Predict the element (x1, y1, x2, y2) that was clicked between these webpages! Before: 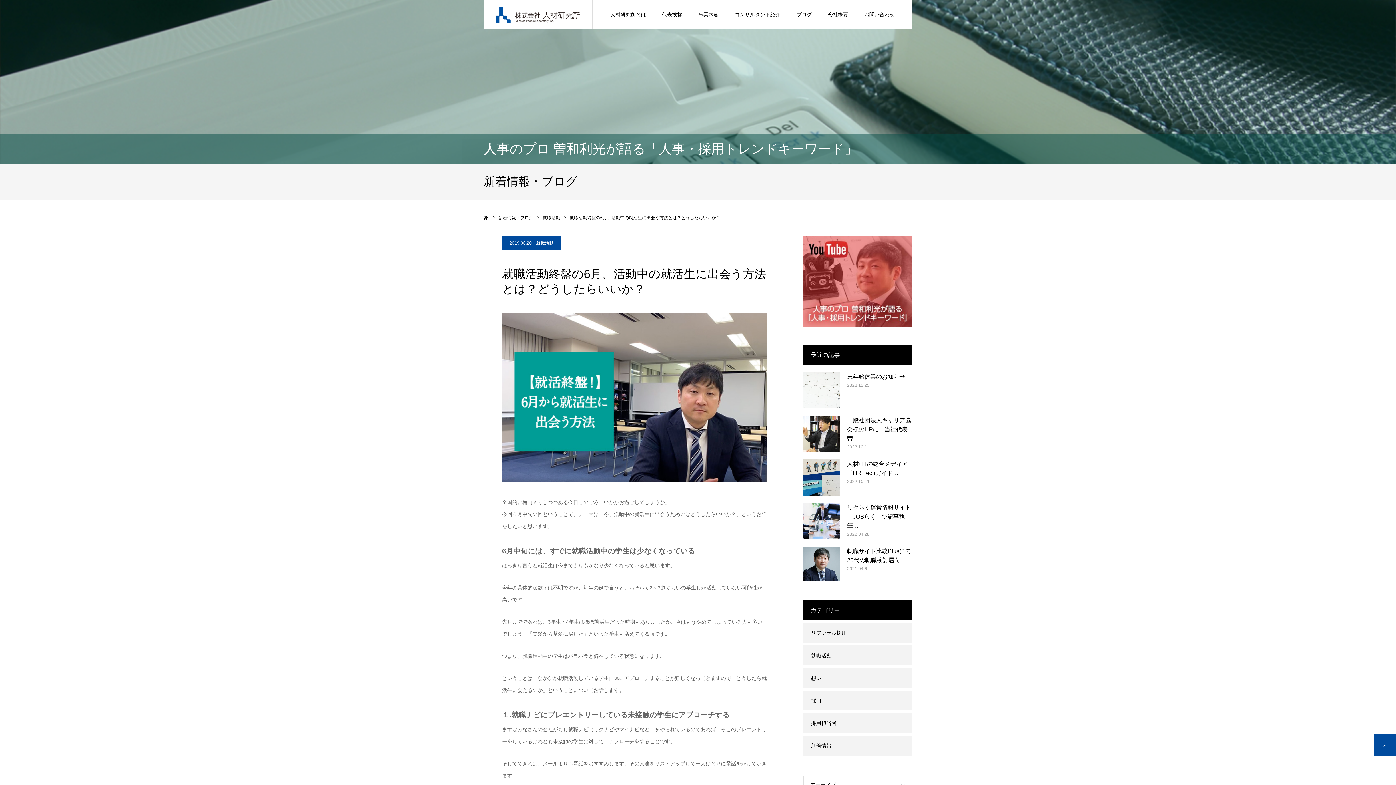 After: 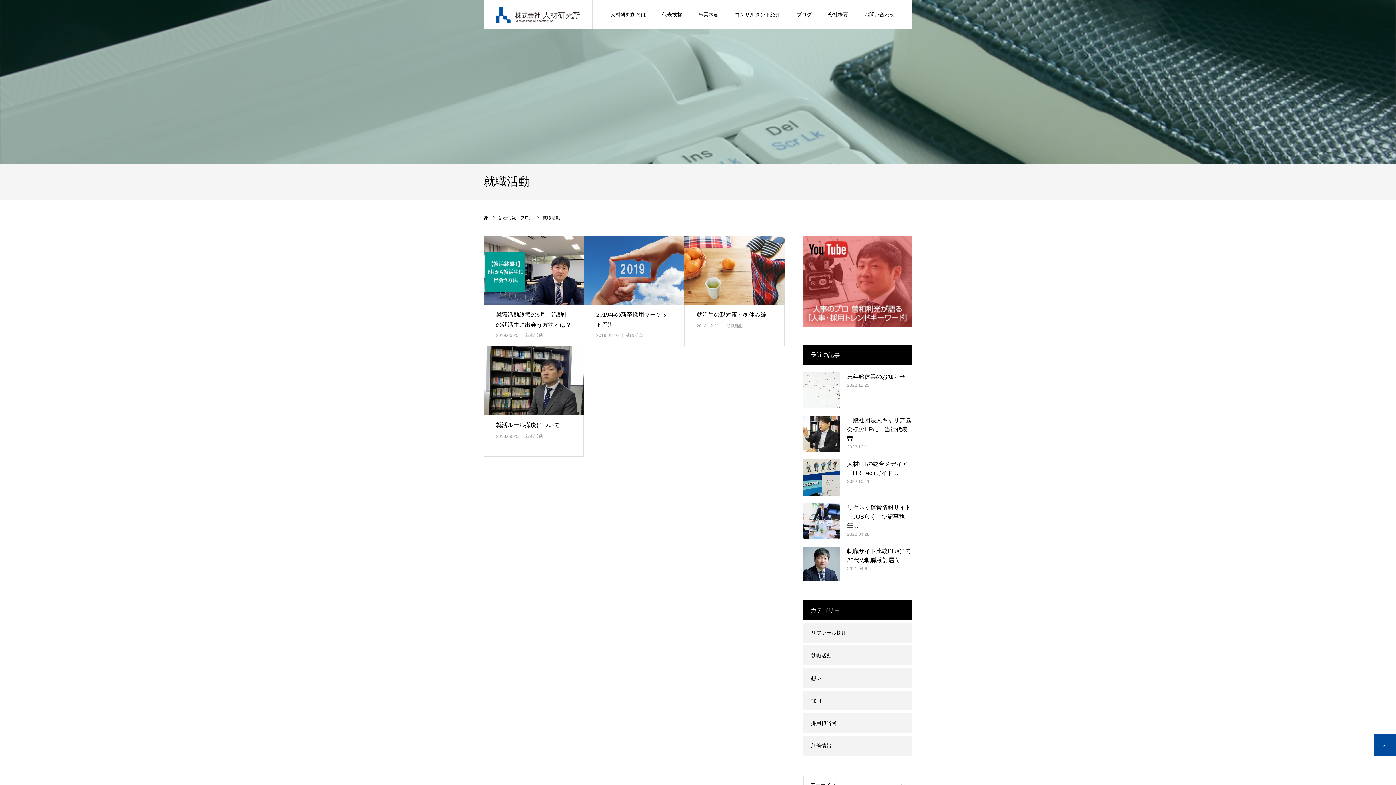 Action: label: 就職活動 bbox: (542, 215, 560, 220)